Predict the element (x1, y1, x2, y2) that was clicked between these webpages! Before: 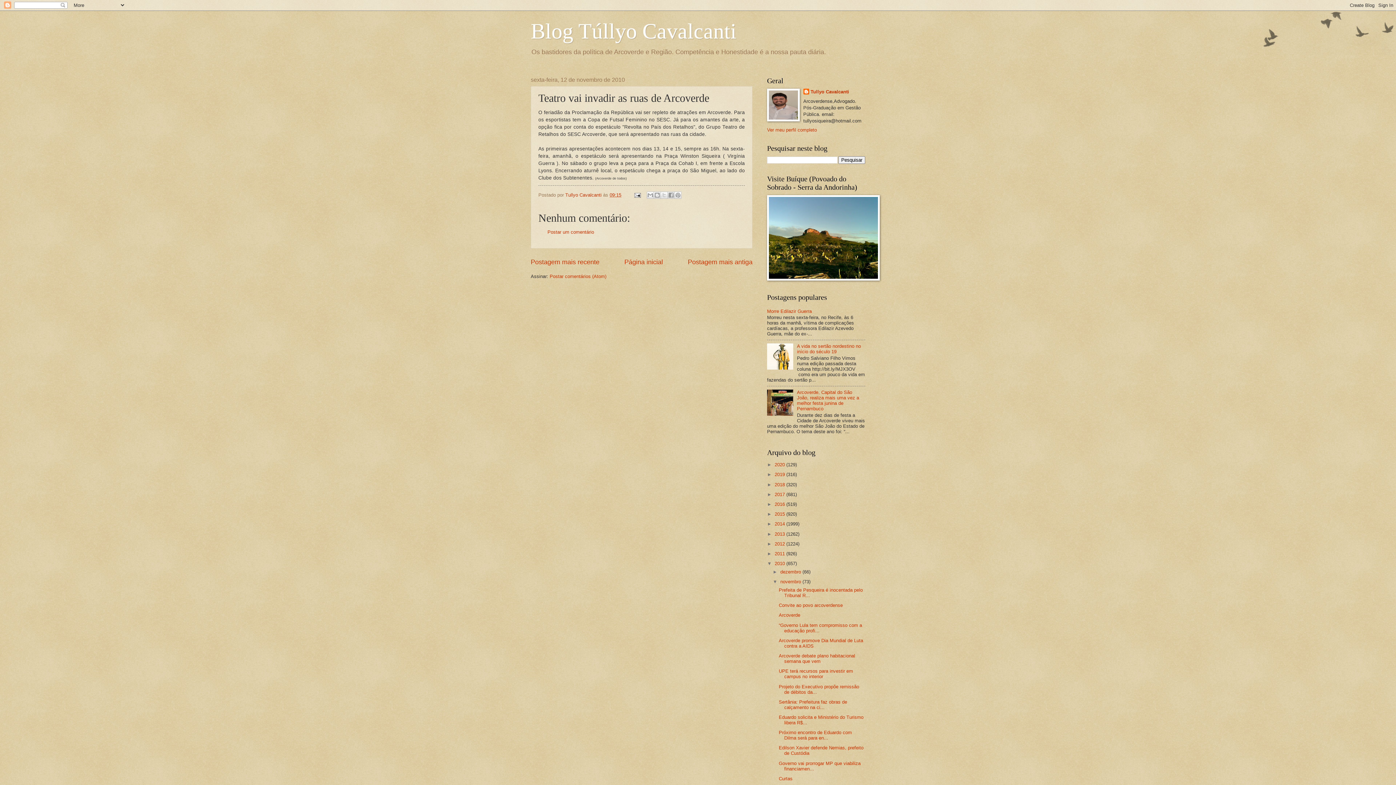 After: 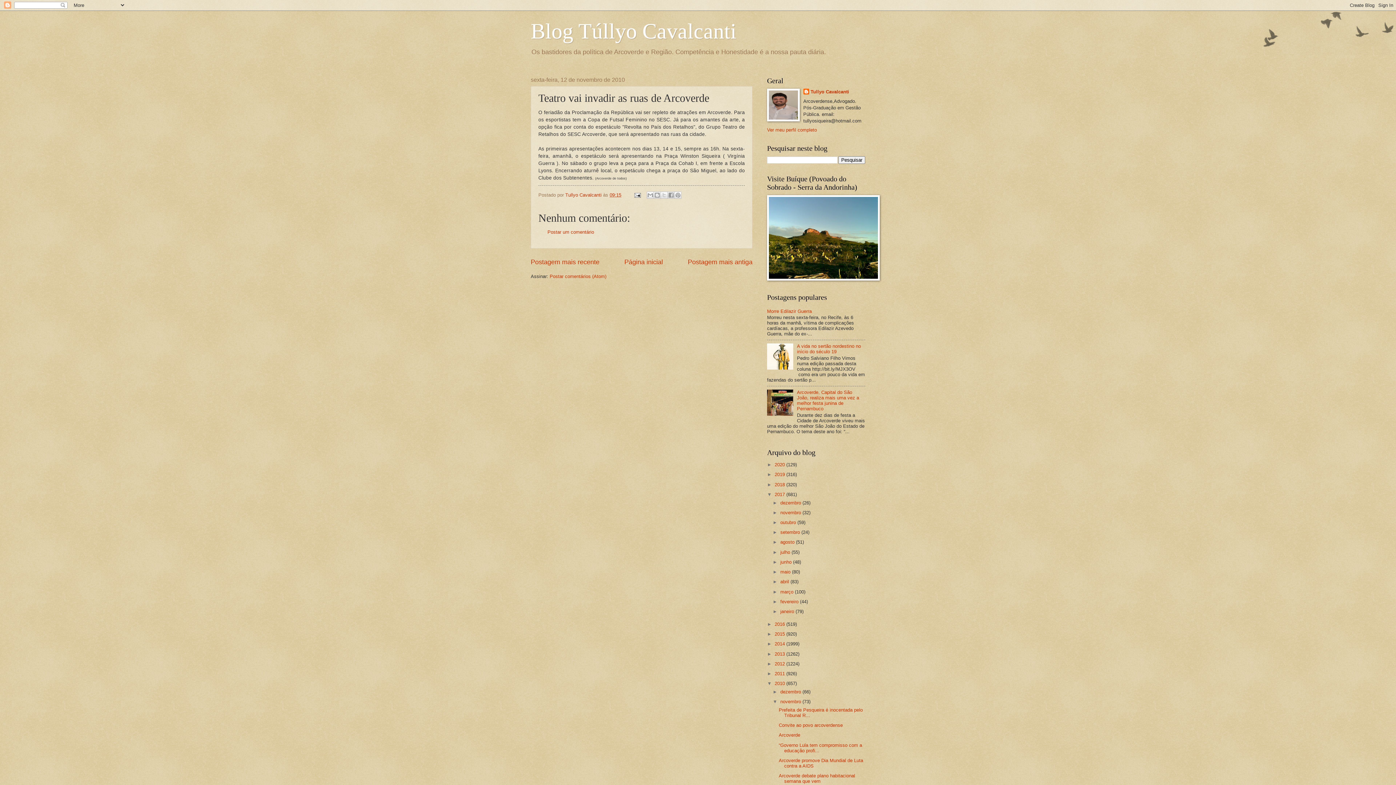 Action: label: ►   bbox: (767, 491, 774, 497)